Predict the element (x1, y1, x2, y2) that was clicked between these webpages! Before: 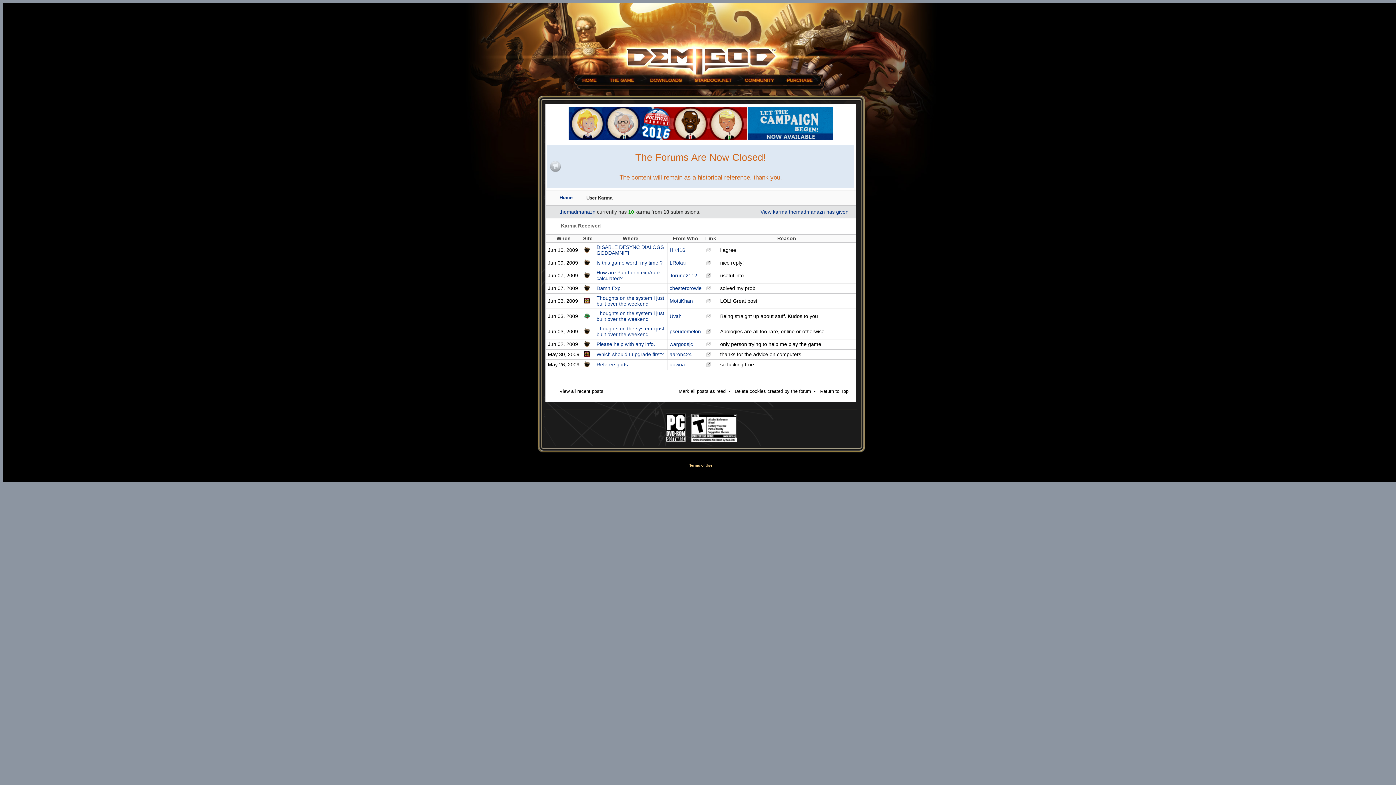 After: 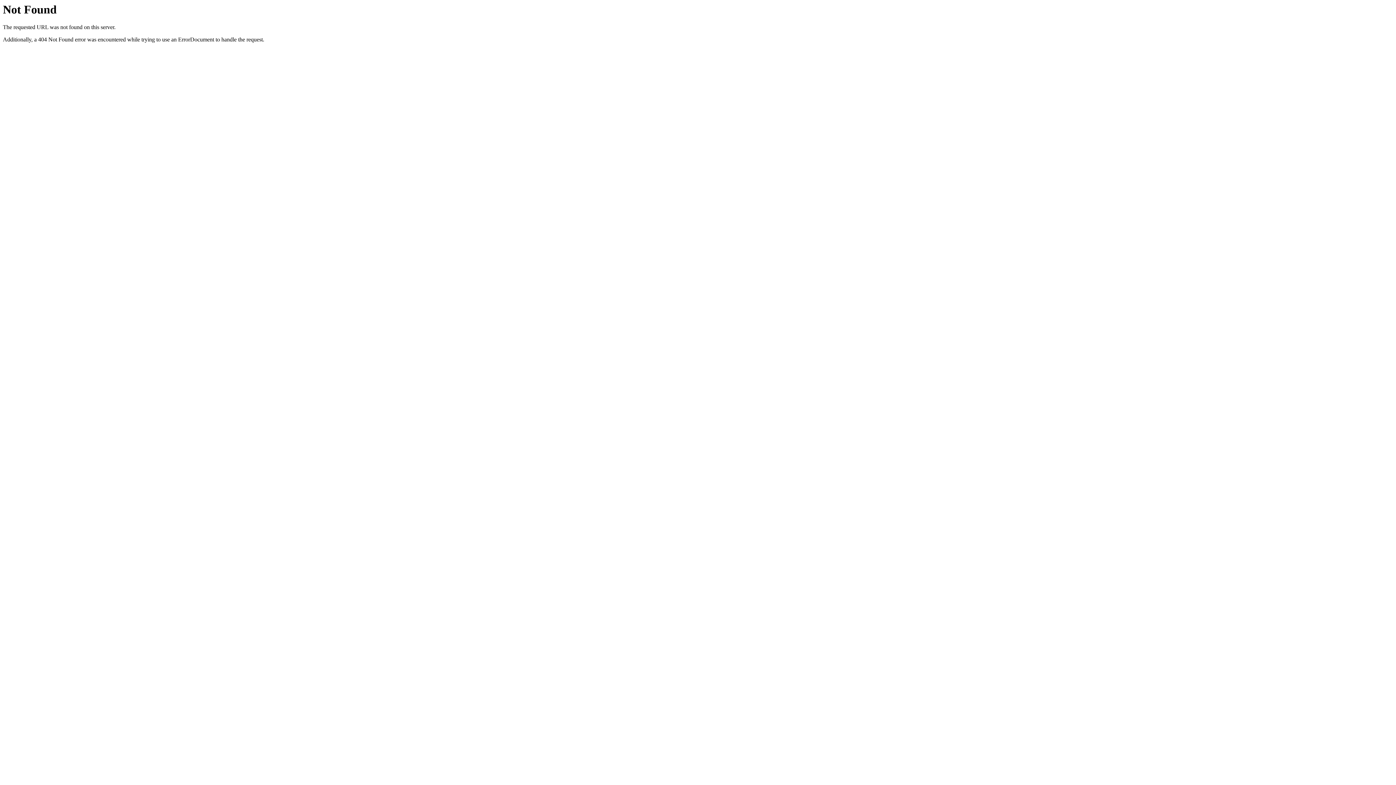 Action: label: Please help with any info. bbox: (596, 341, 665, 347)